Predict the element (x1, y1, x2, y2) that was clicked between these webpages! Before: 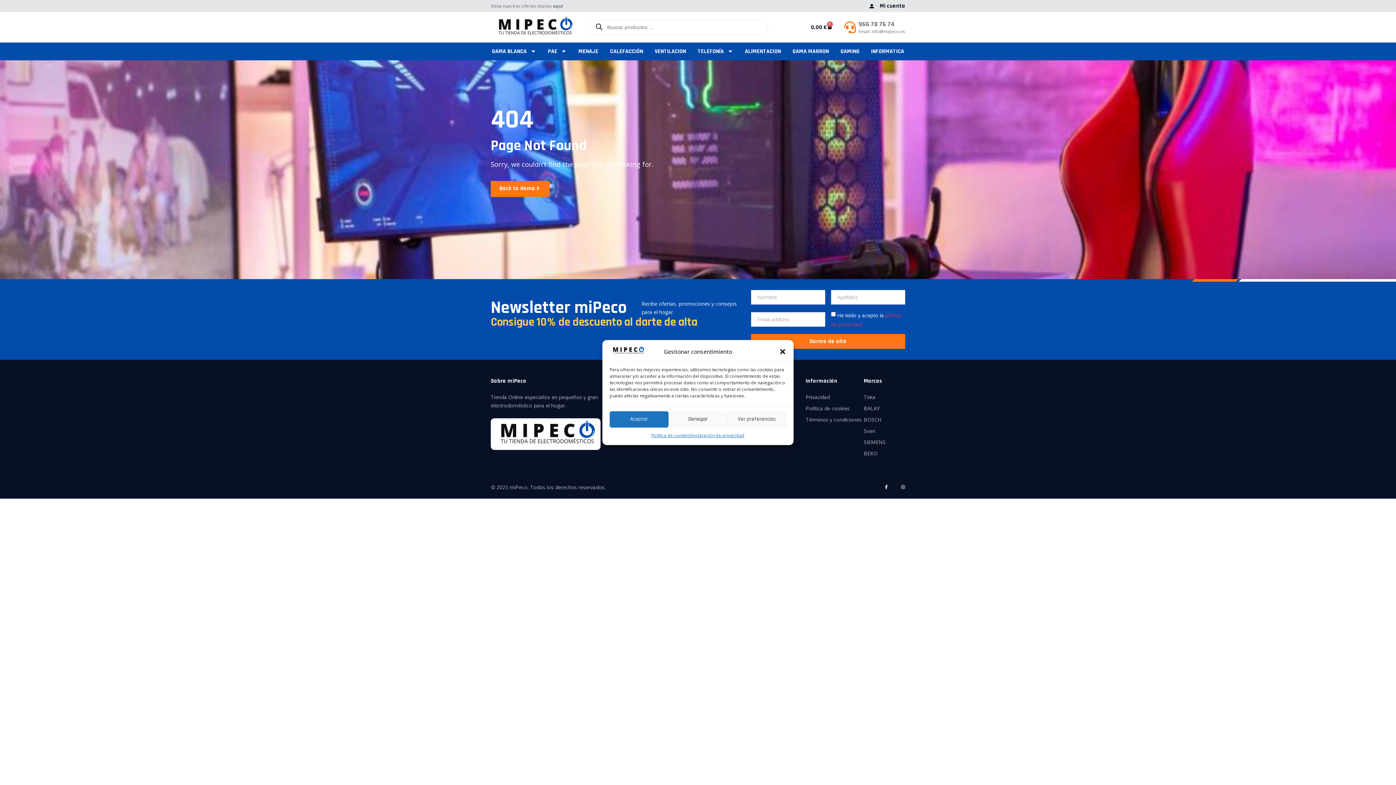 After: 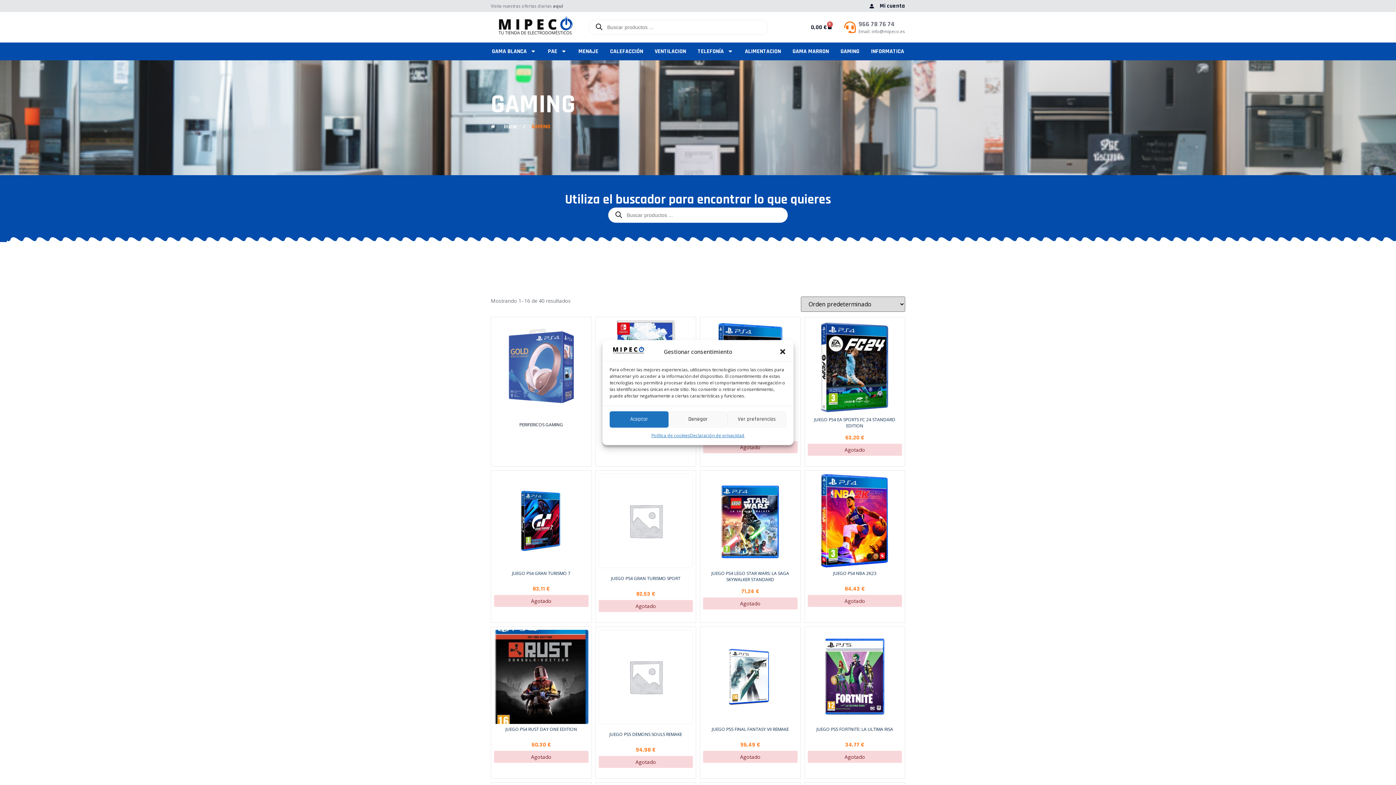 Action: label: GAMING bbox: (840, 48, 859, 54)